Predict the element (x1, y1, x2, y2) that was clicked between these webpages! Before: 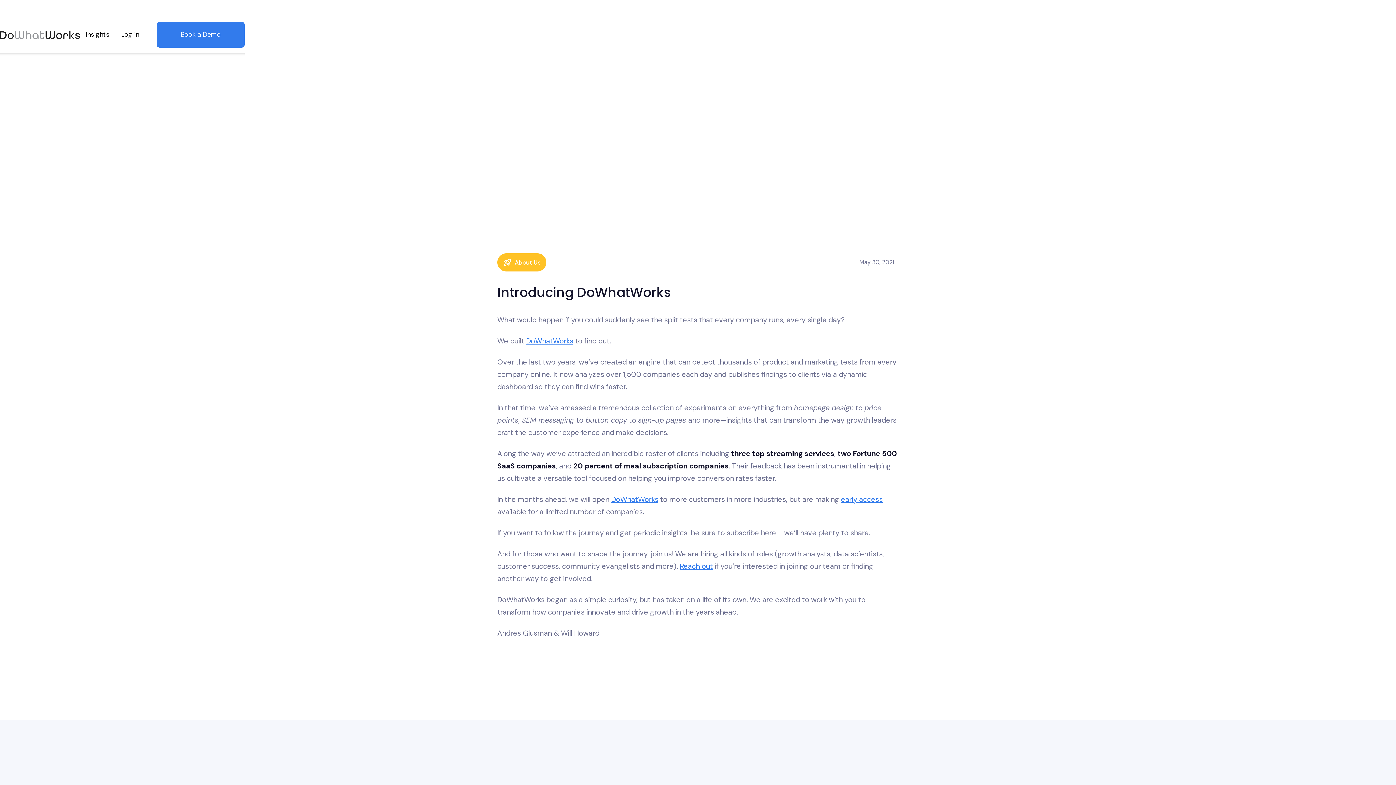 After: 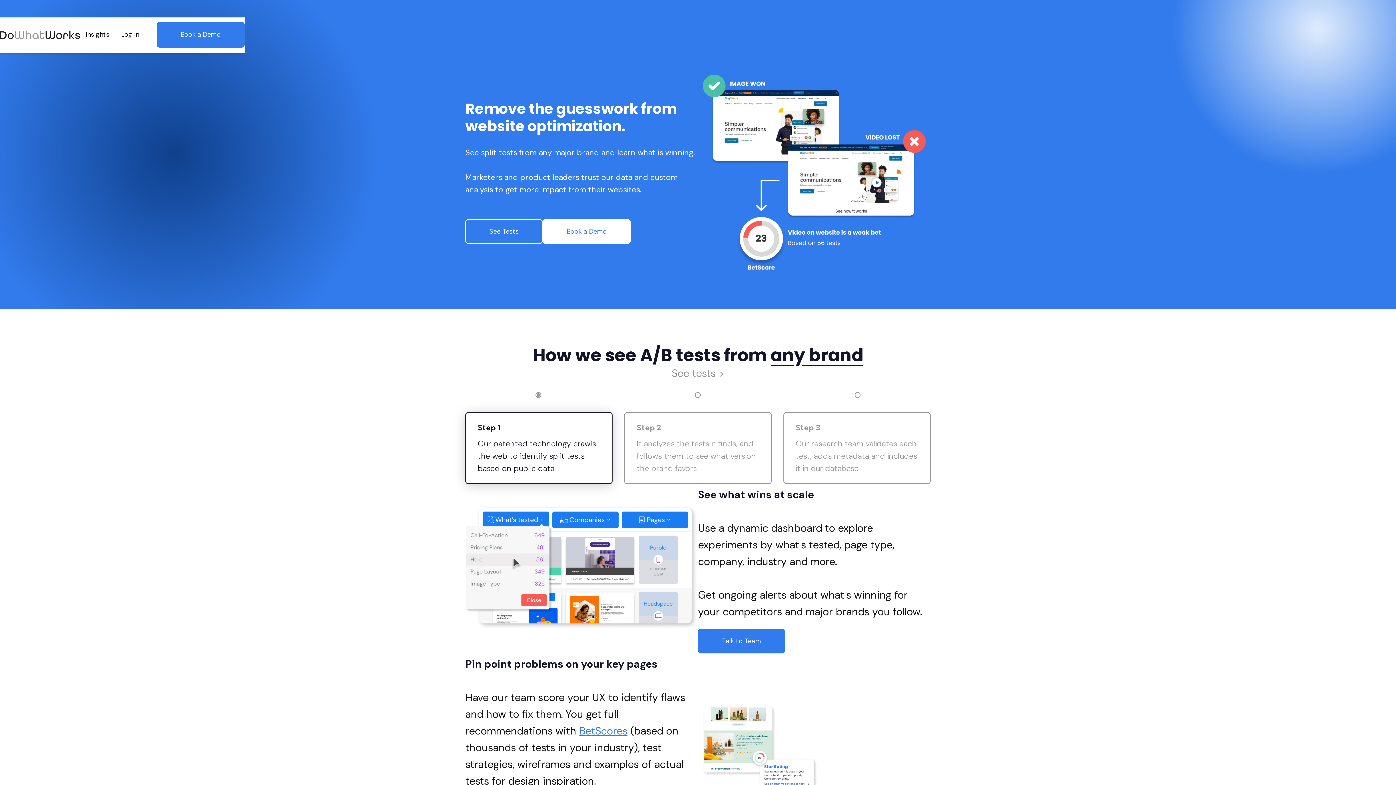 Action: bbox: (526, 336, 573, 345) label: DoWhatWorks